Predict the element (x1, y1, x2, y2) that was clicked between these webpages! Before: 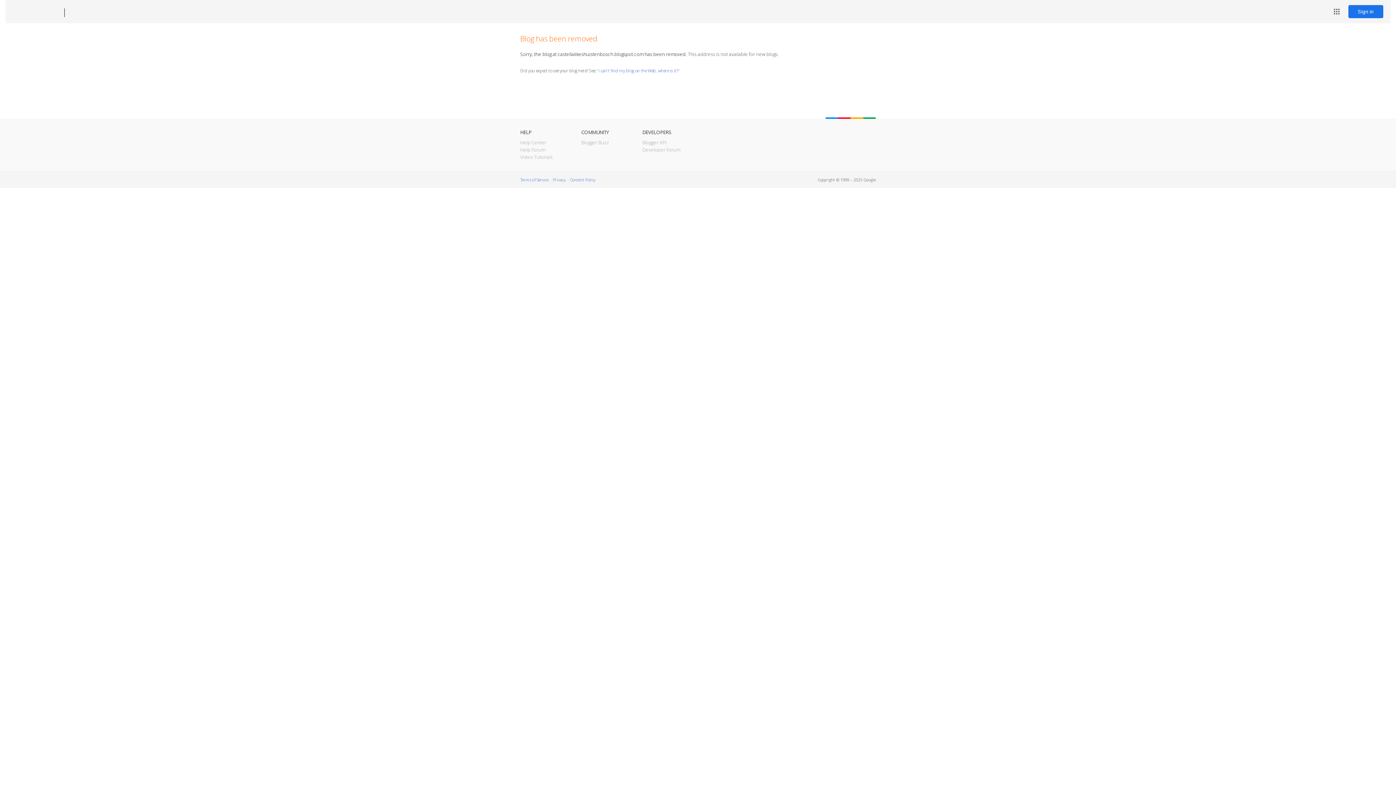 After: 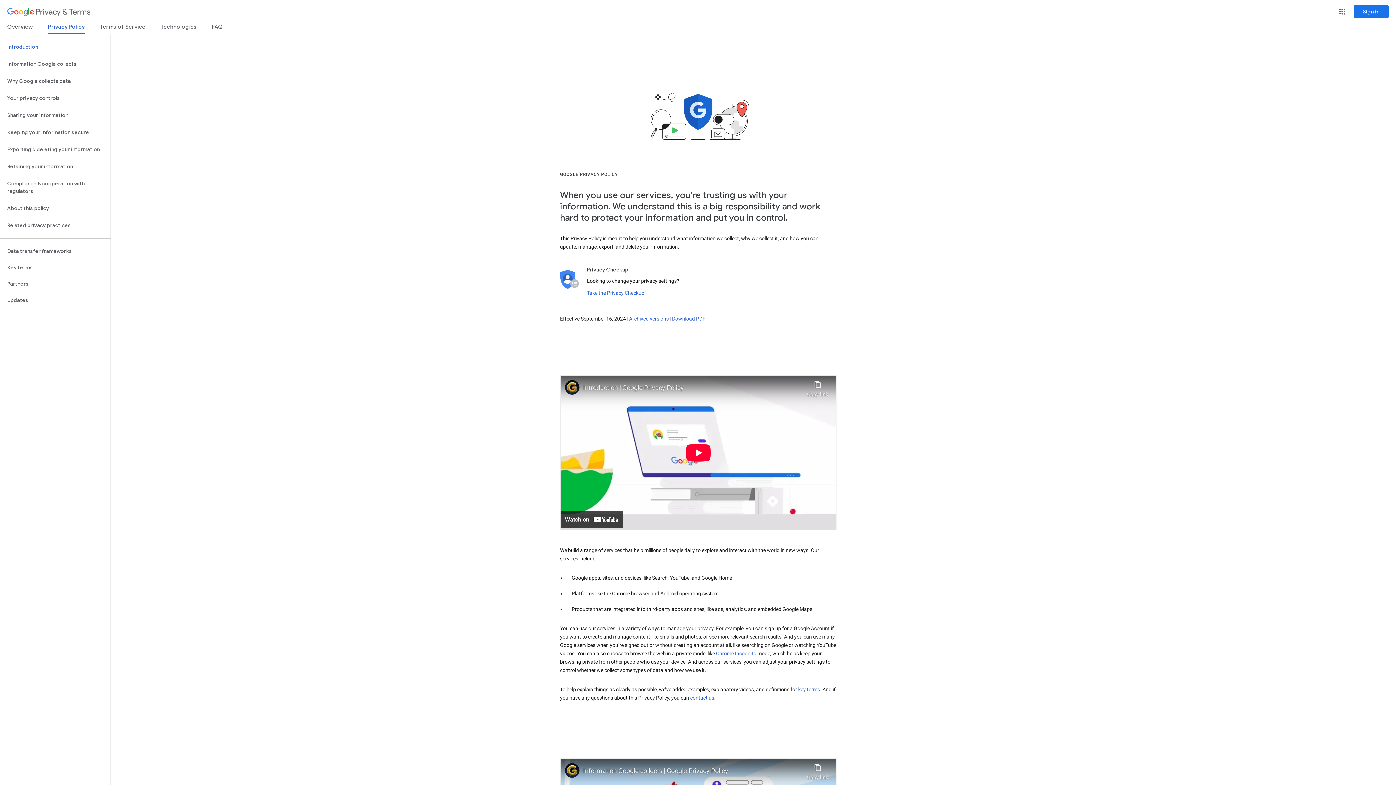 Action: bbox: (553, 177, 565, 182) label: Privacy